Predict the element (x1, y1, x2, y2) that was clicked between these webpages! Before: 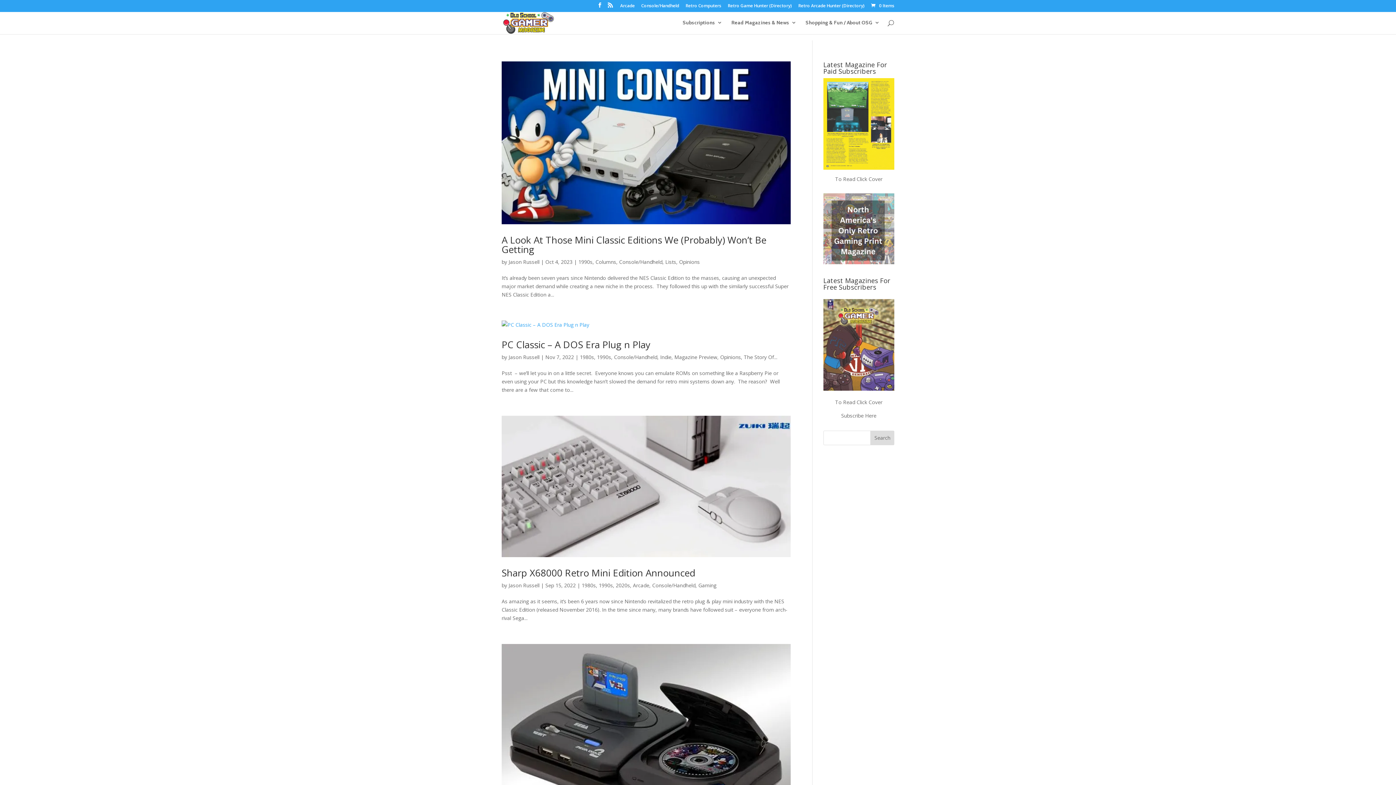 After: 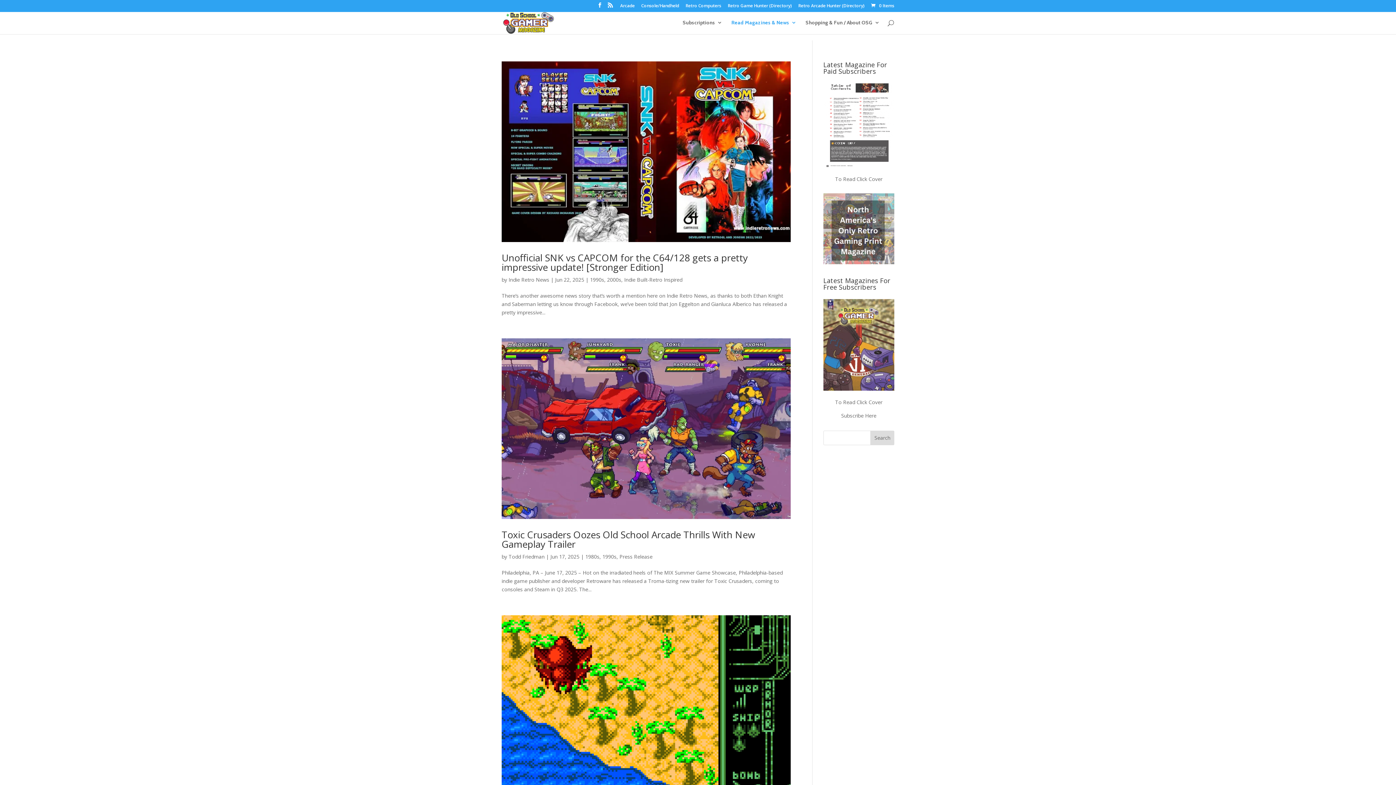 Action: bbox: (597, 526, 611, 532) label: 1990s